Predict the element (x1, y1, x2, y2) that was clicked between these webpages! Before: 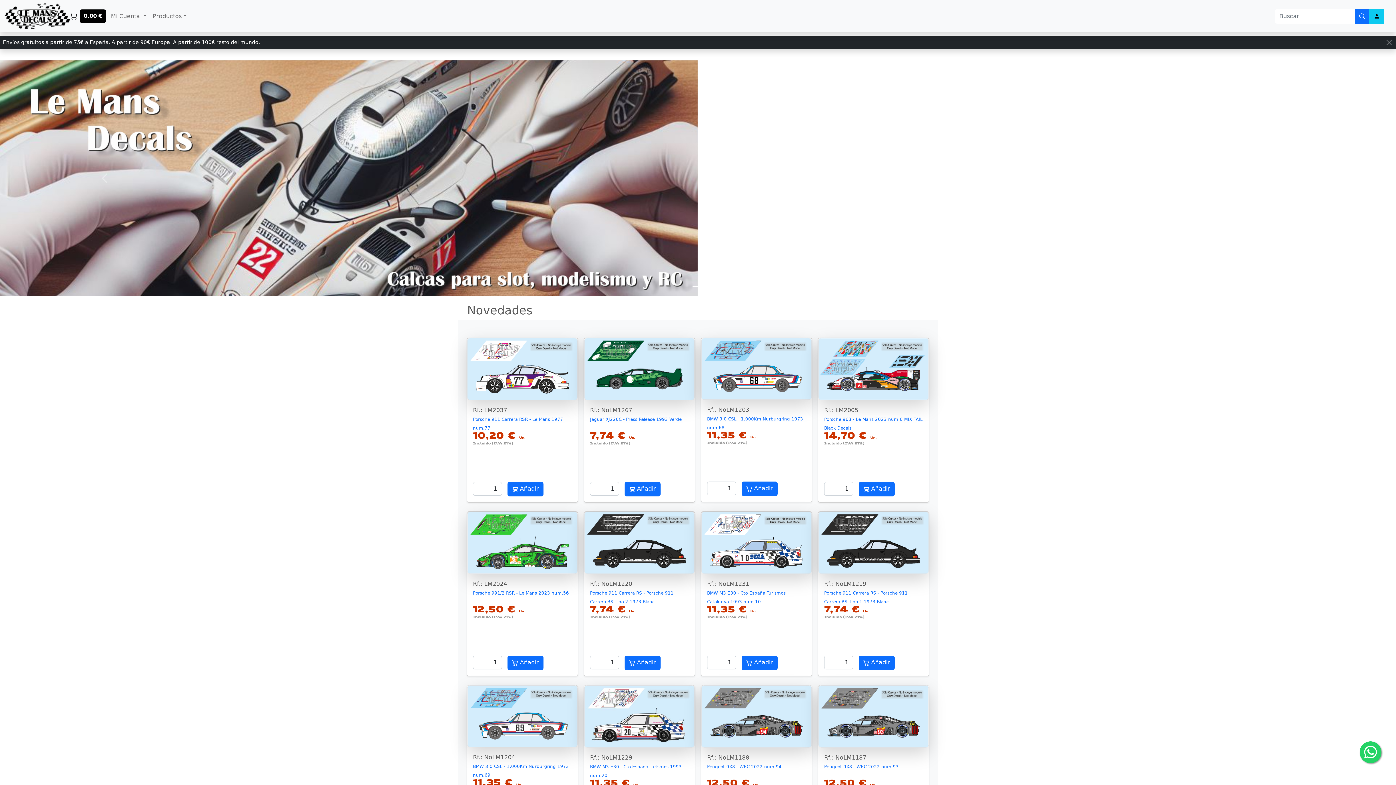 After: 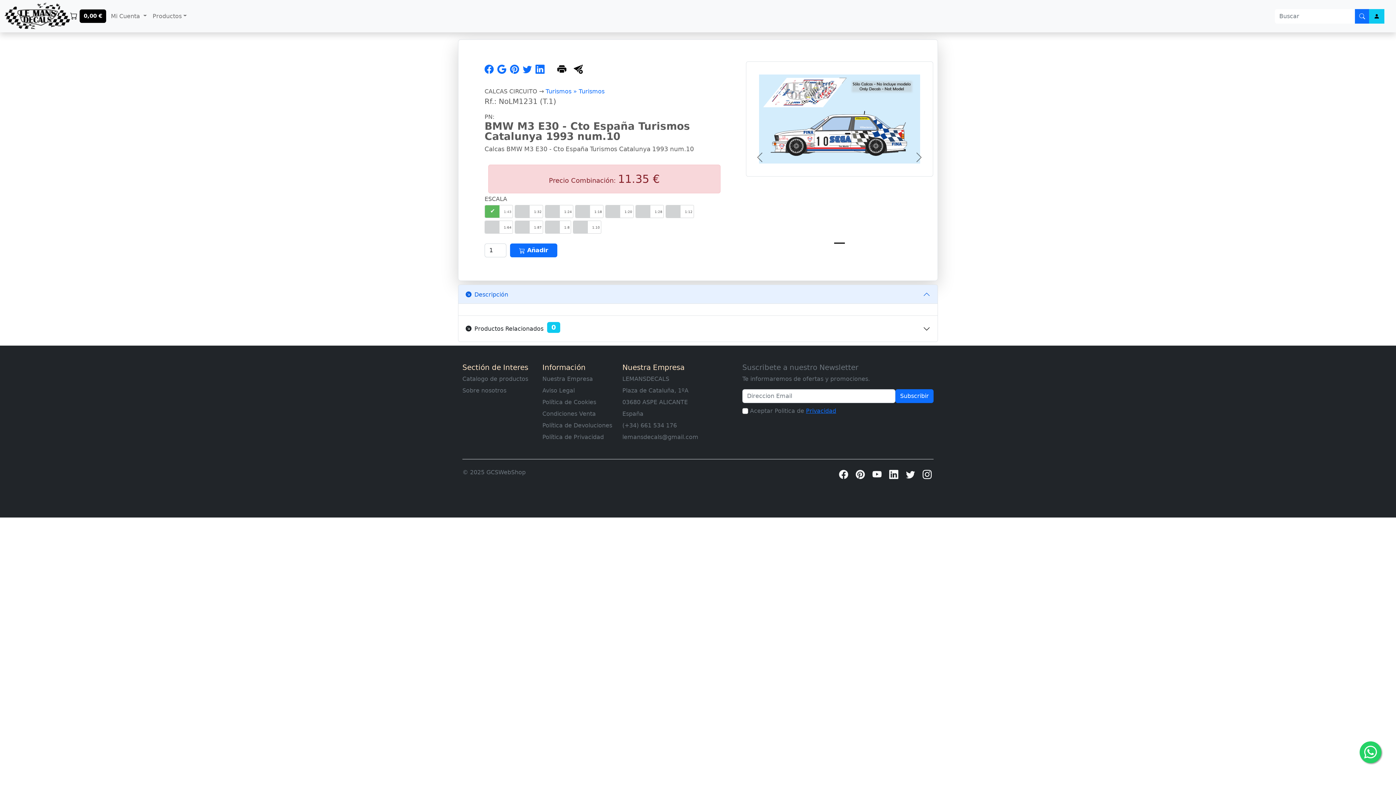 Action: bbox: (741, 655, 777, 670) label:  Añadir